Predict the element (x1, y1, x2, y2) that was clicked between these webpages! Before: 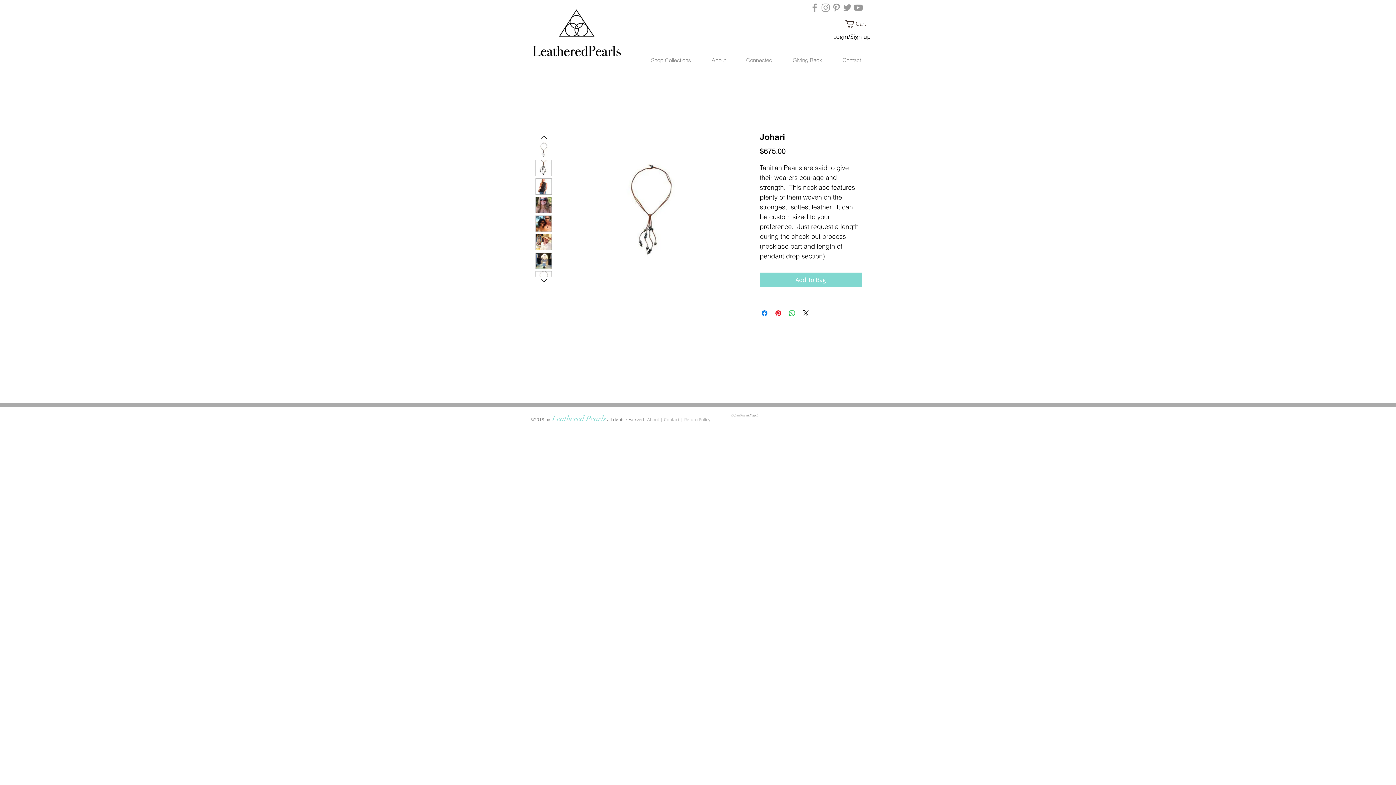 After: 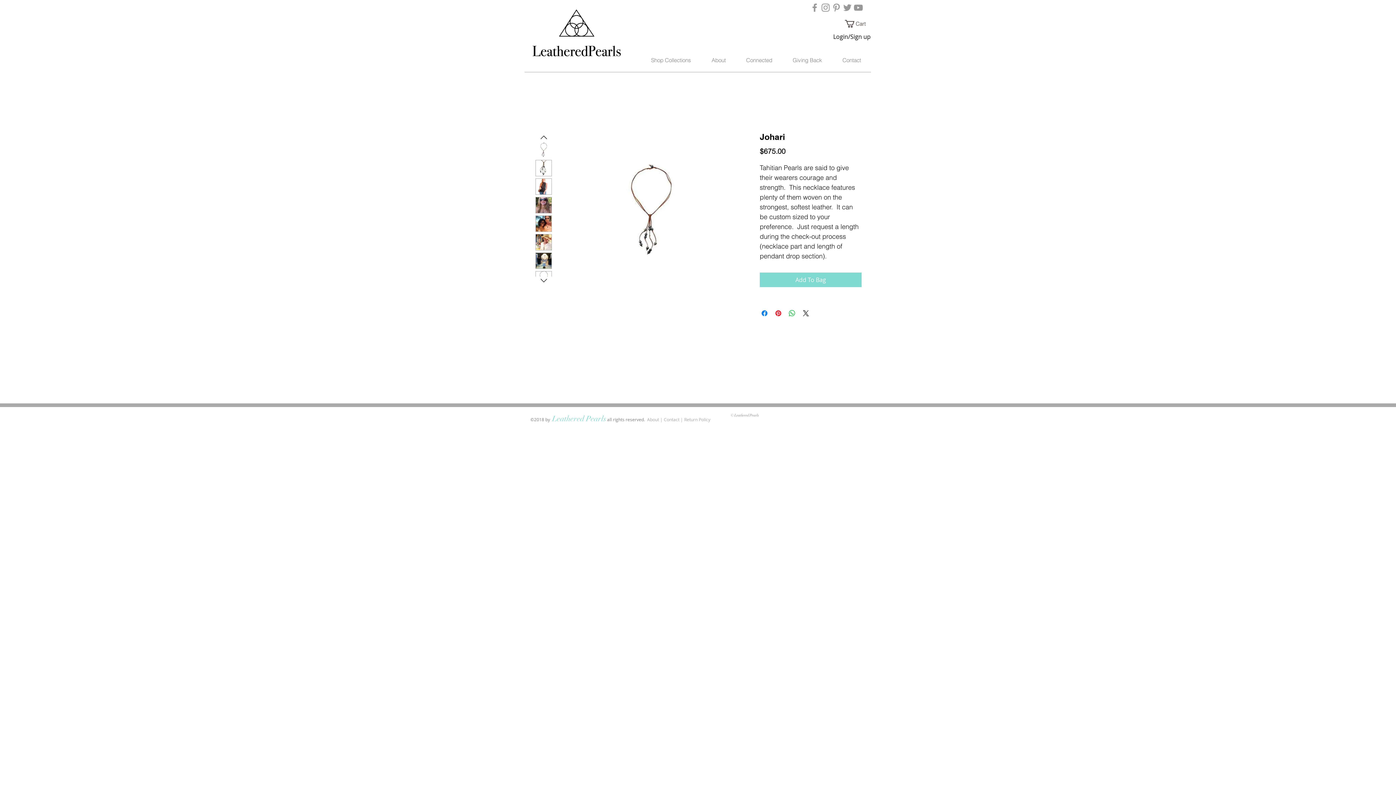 Action: label: Grey Instagram Icon bbox: (820, 2, 831, 13)